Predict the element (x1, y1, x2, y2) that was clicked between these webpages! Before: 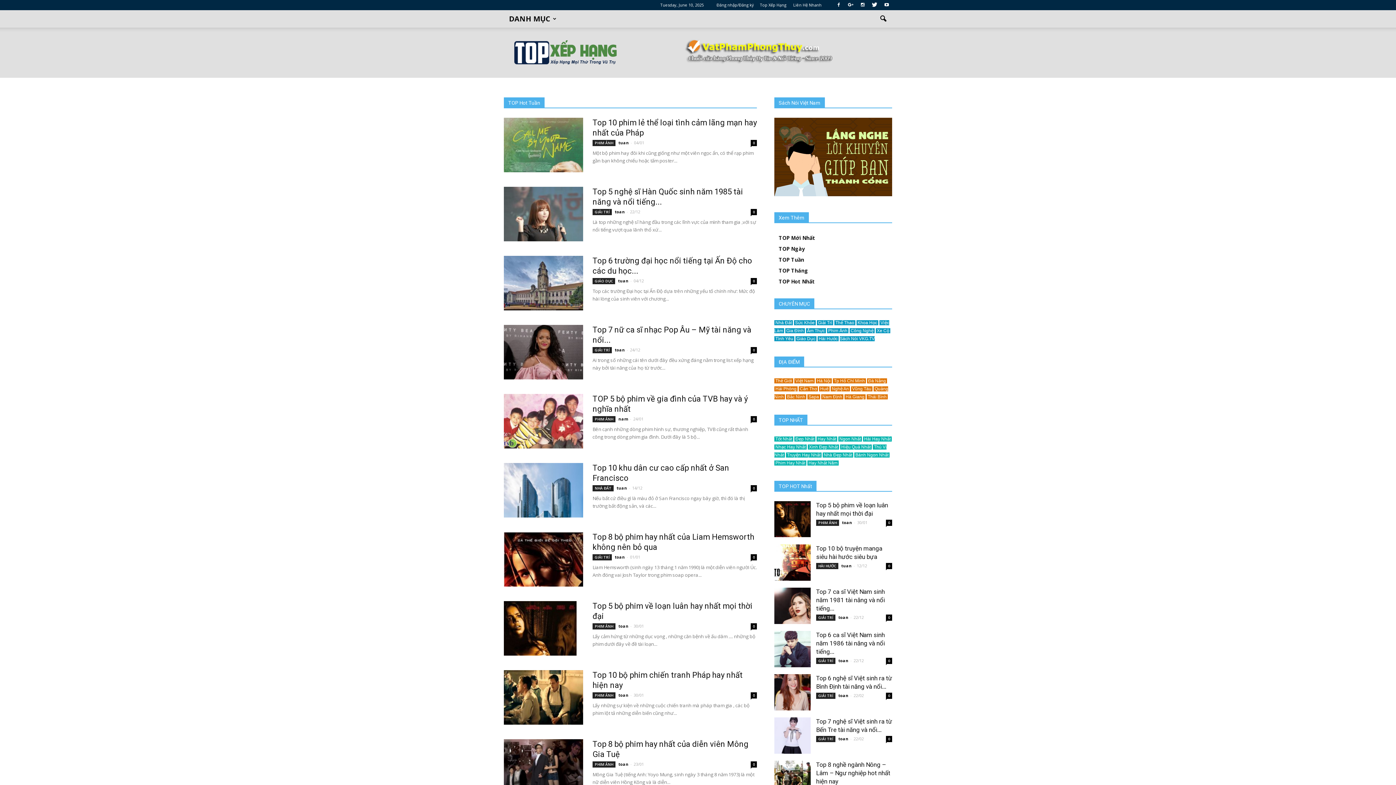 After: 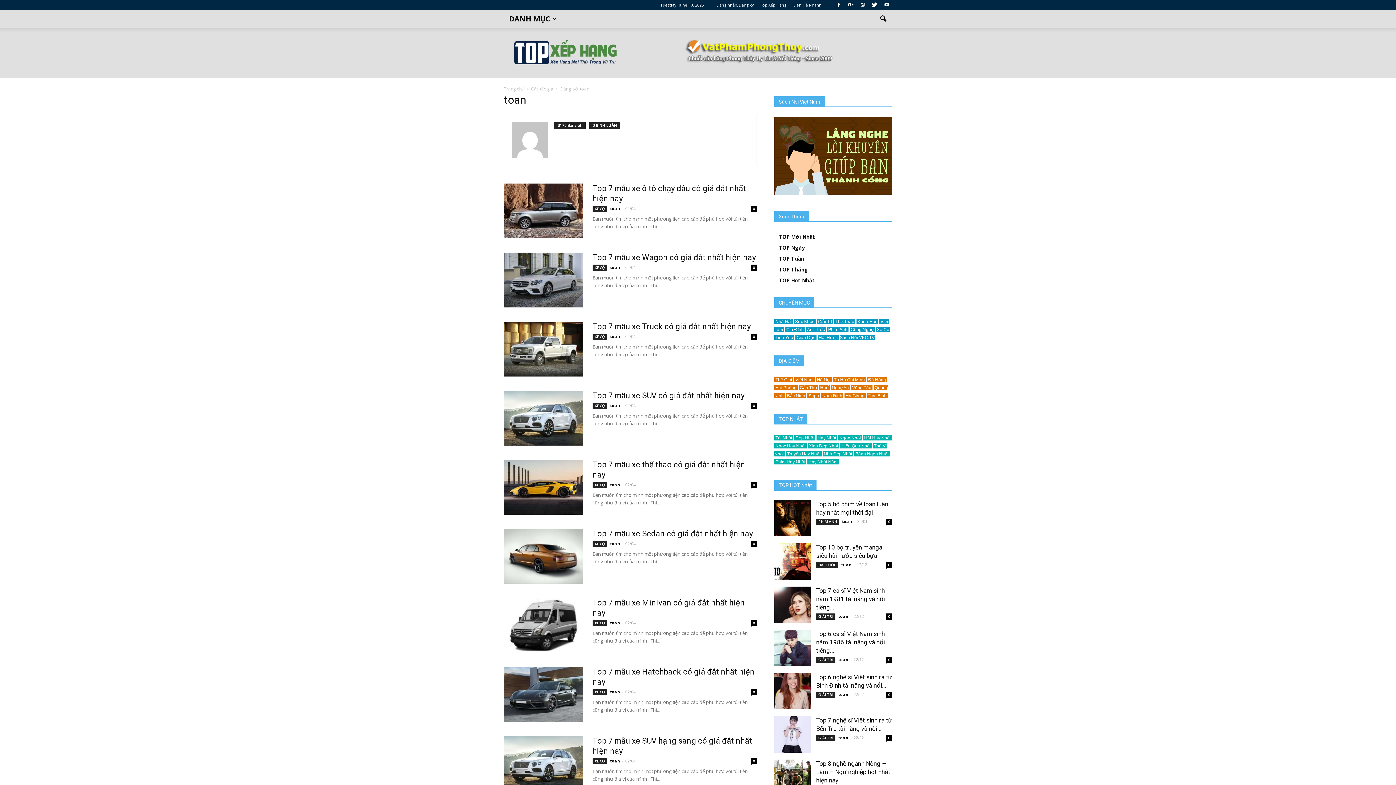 Action: bbox: (614, 554, 625, 559) label: toan